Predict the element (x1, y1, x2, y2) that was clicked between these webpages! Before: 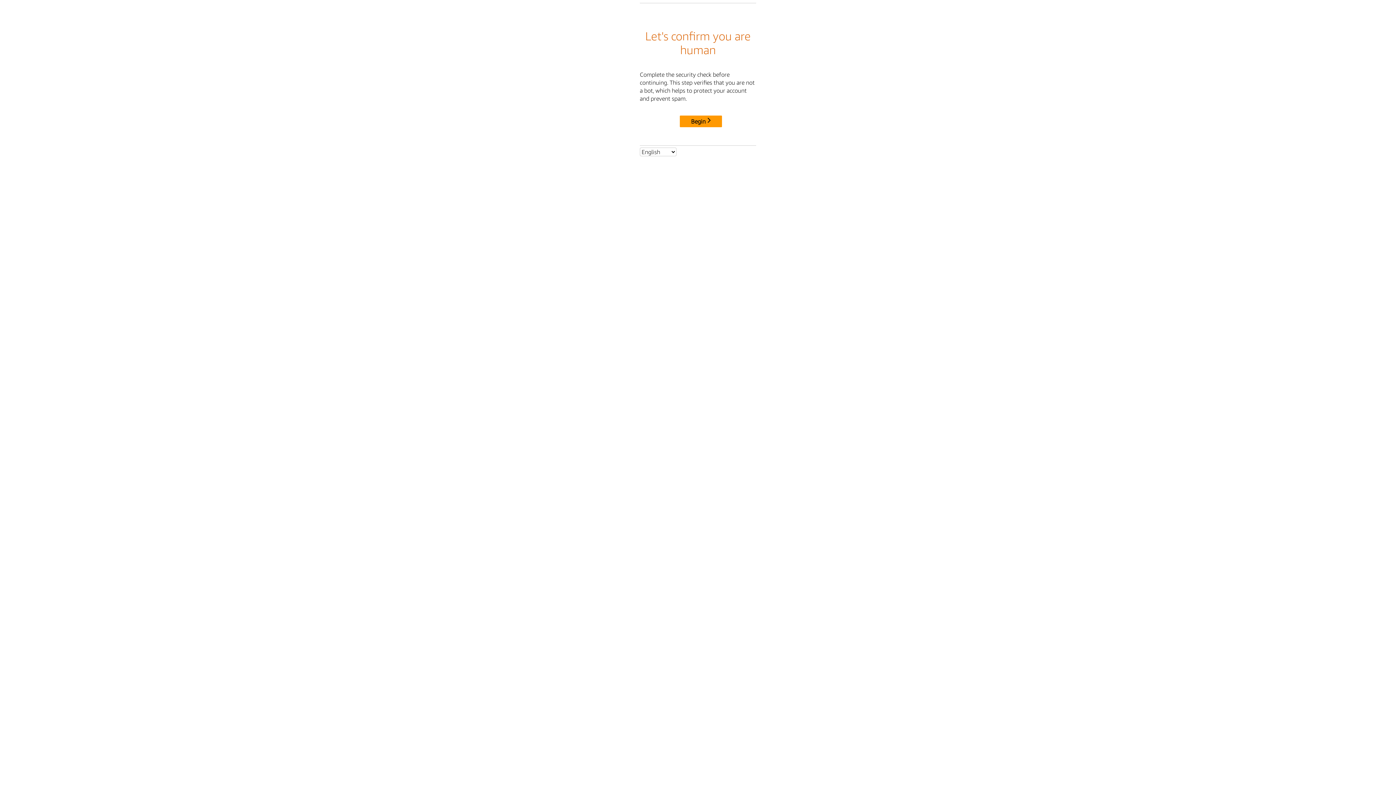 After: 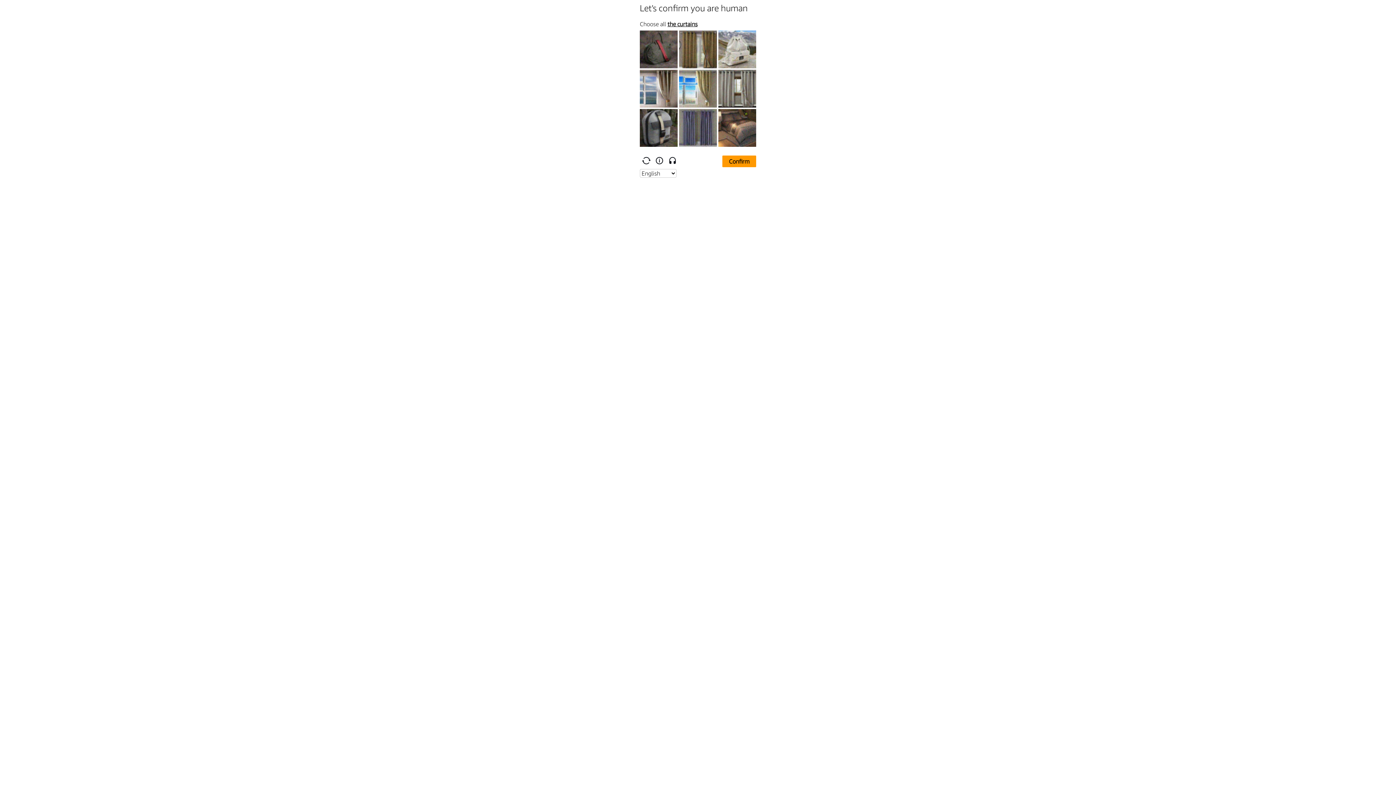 Action: label: Begin bbox: (680, 115, 722, 127)